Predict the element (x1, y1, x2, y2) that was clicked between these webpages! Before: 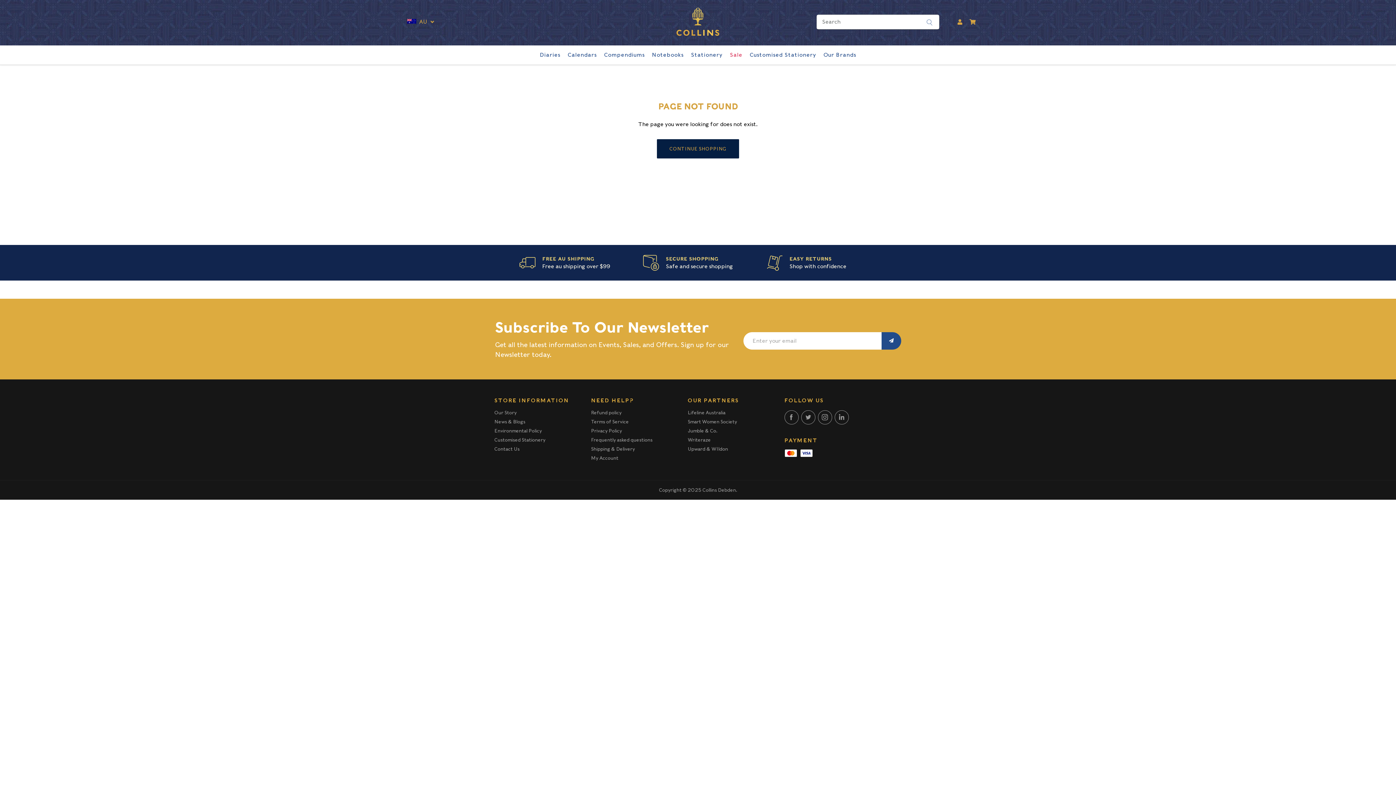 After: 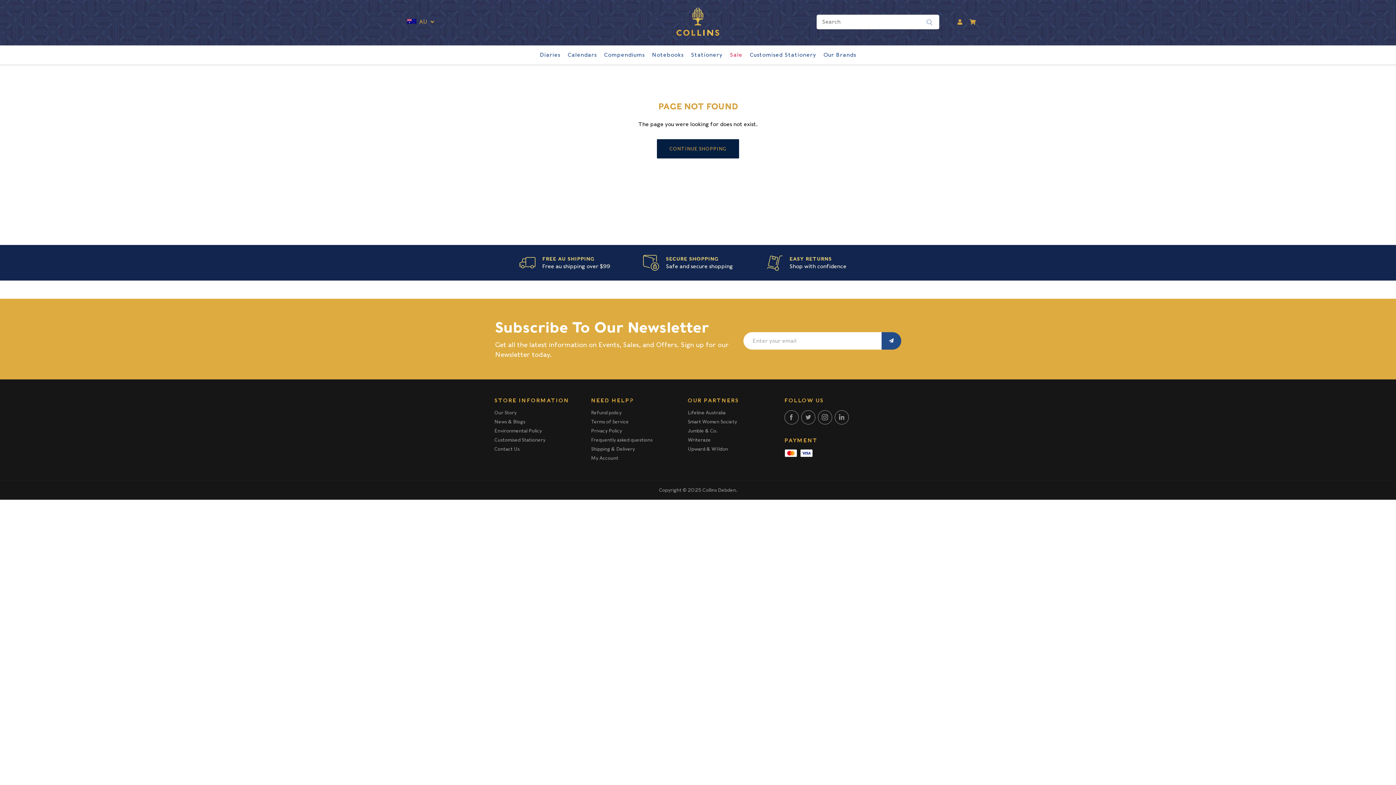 Action: bbox: (834, 410, 849, 424) label: Find us on LinkedIn